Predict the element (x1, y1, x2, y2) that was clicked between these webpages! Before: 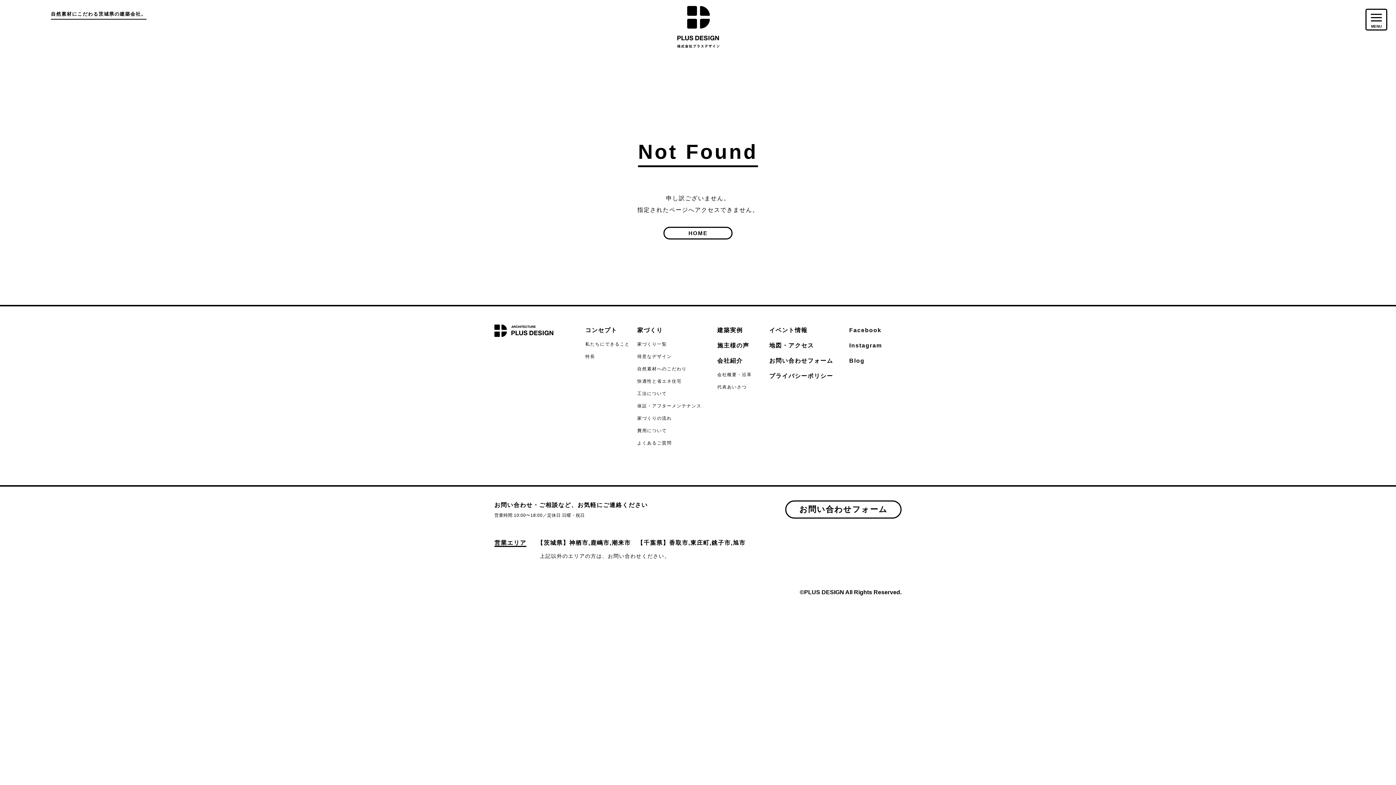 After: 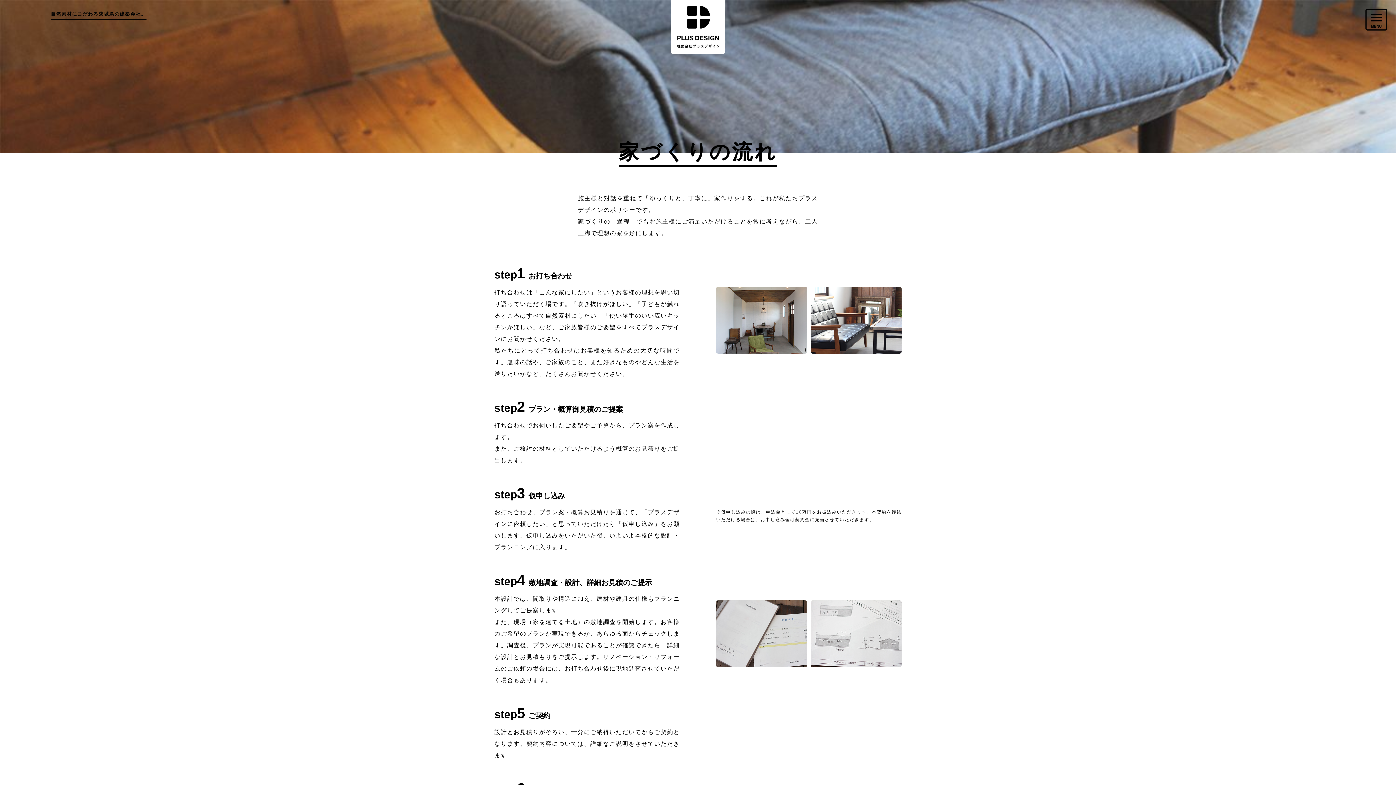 Action: bbox: (637, 416, 672, 421) label: 家づくりの流れ